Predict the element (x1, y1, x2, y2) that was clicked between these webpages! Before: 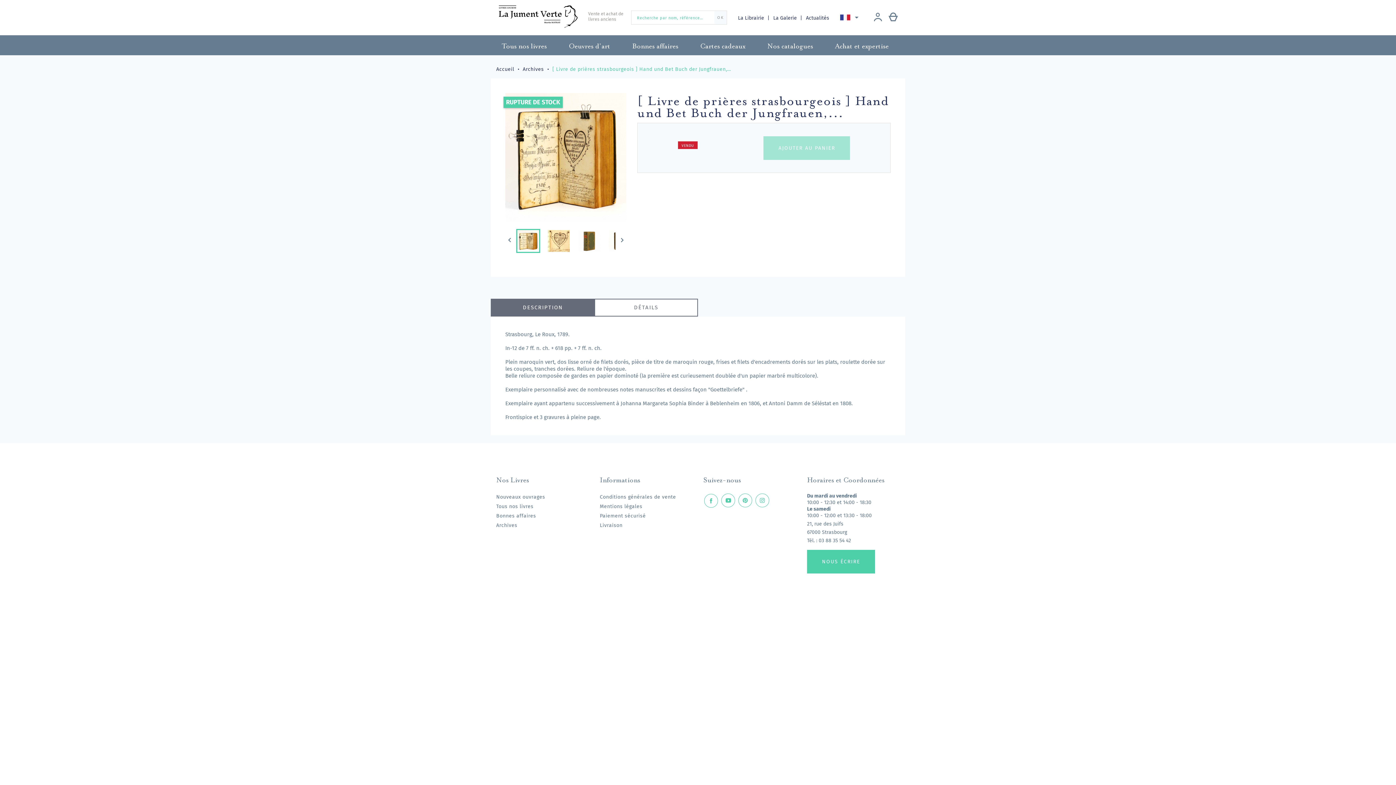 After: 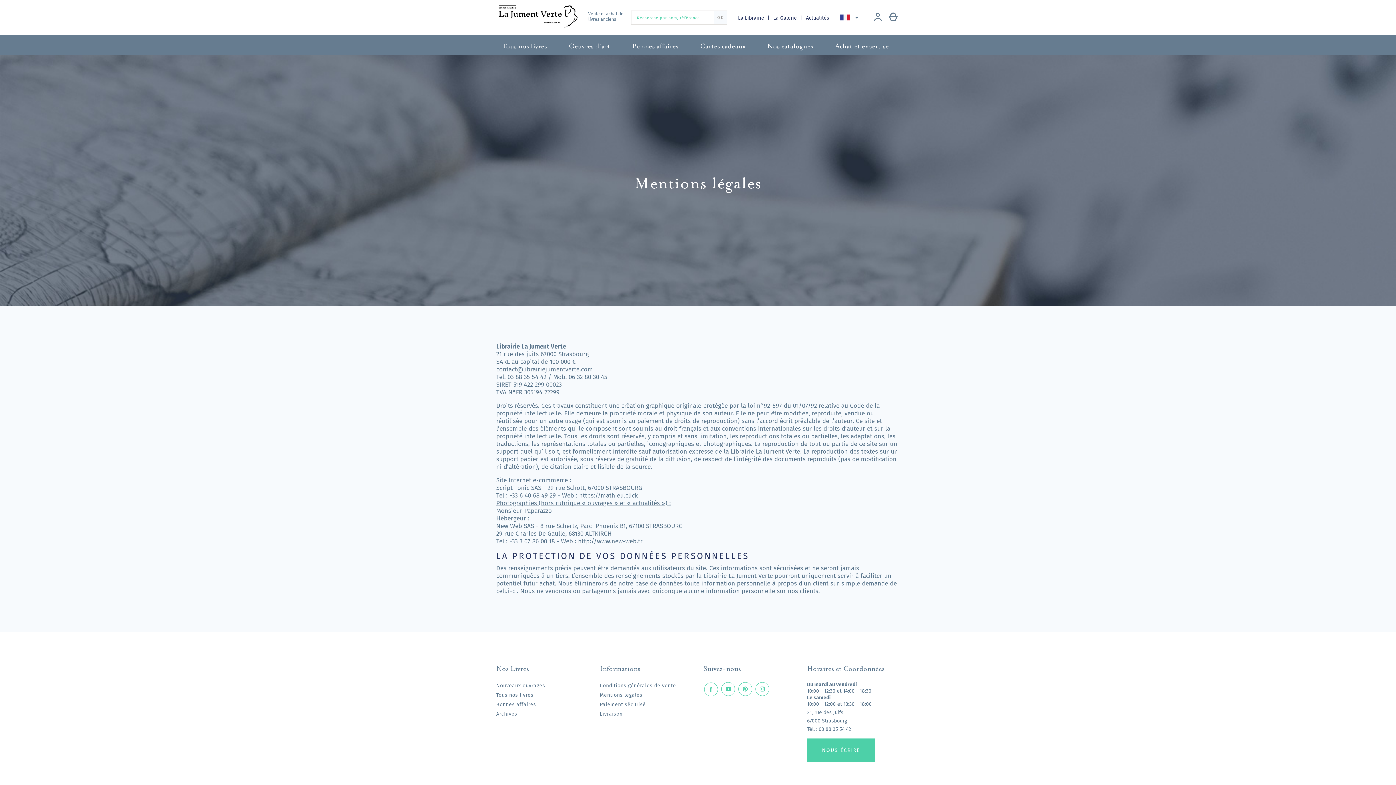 Action: label: Mentions légales bbox: (600, 503, 642, 509)